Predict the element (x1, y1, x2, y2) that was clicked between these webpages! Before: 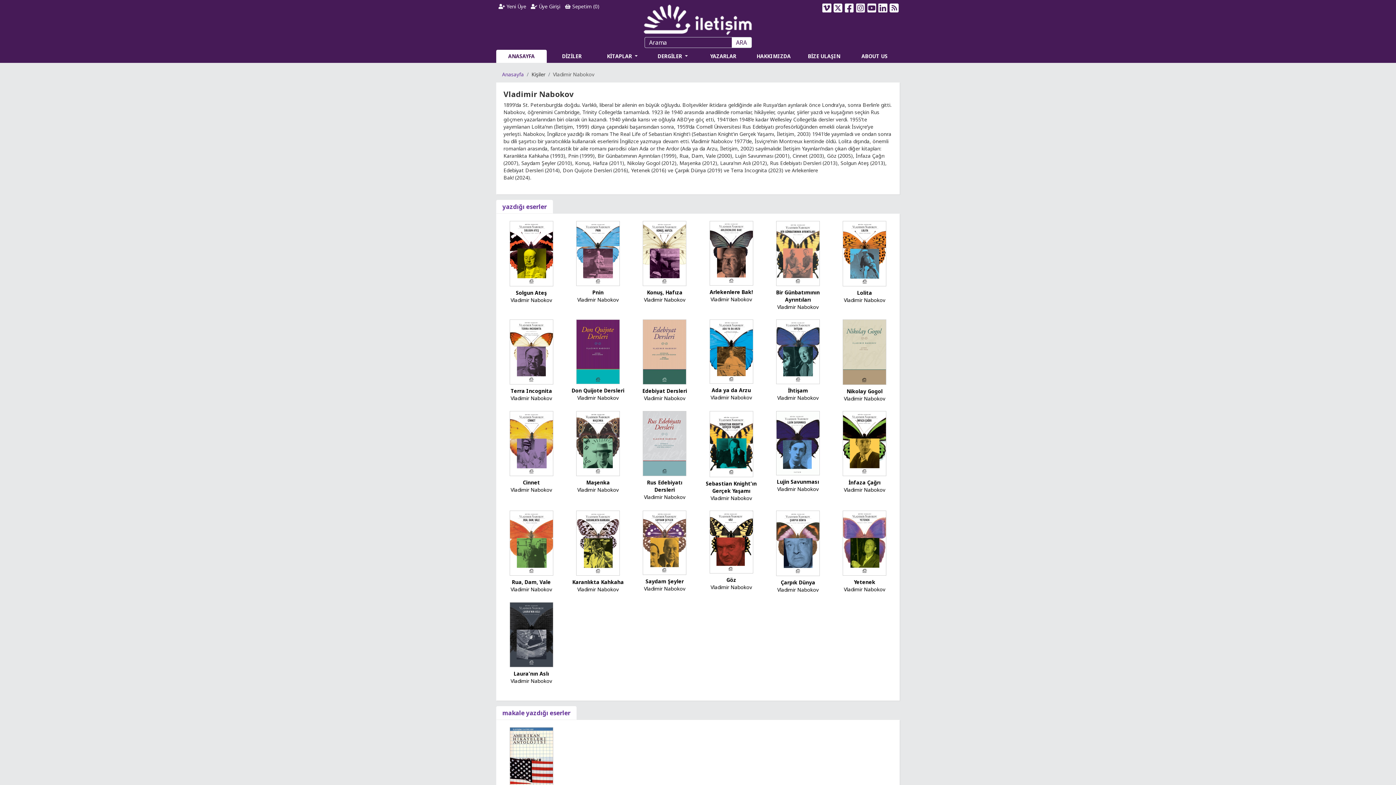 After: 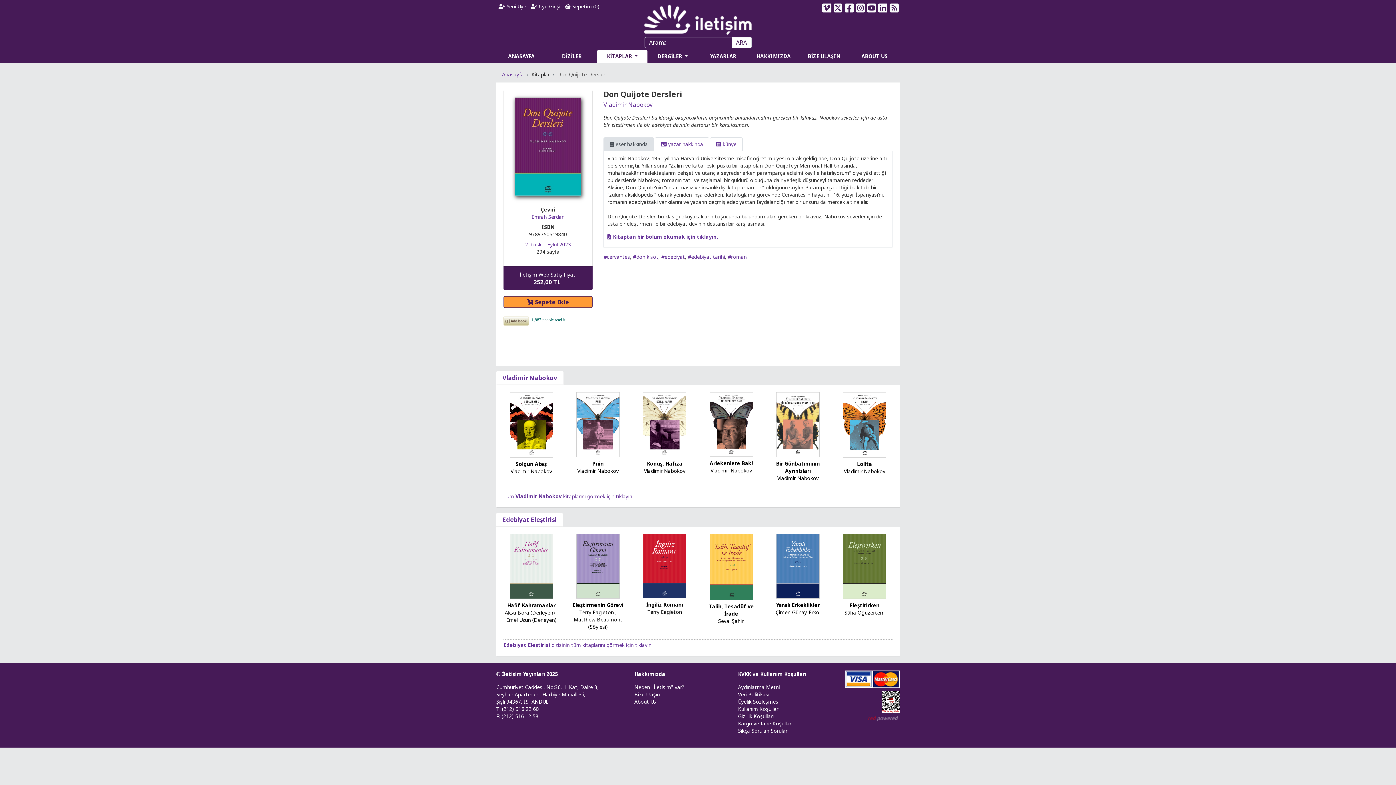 Action: bbox: (576, 347, 619, 354)